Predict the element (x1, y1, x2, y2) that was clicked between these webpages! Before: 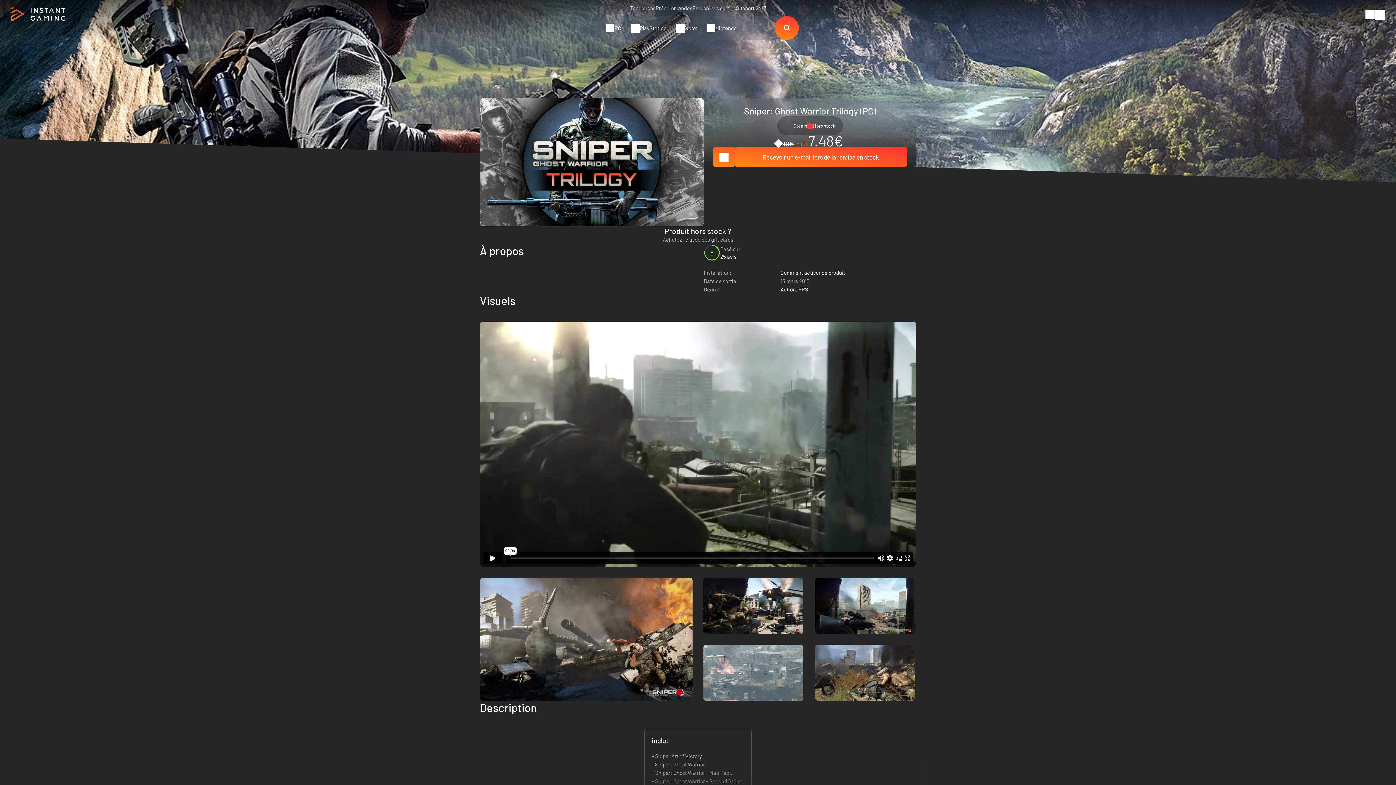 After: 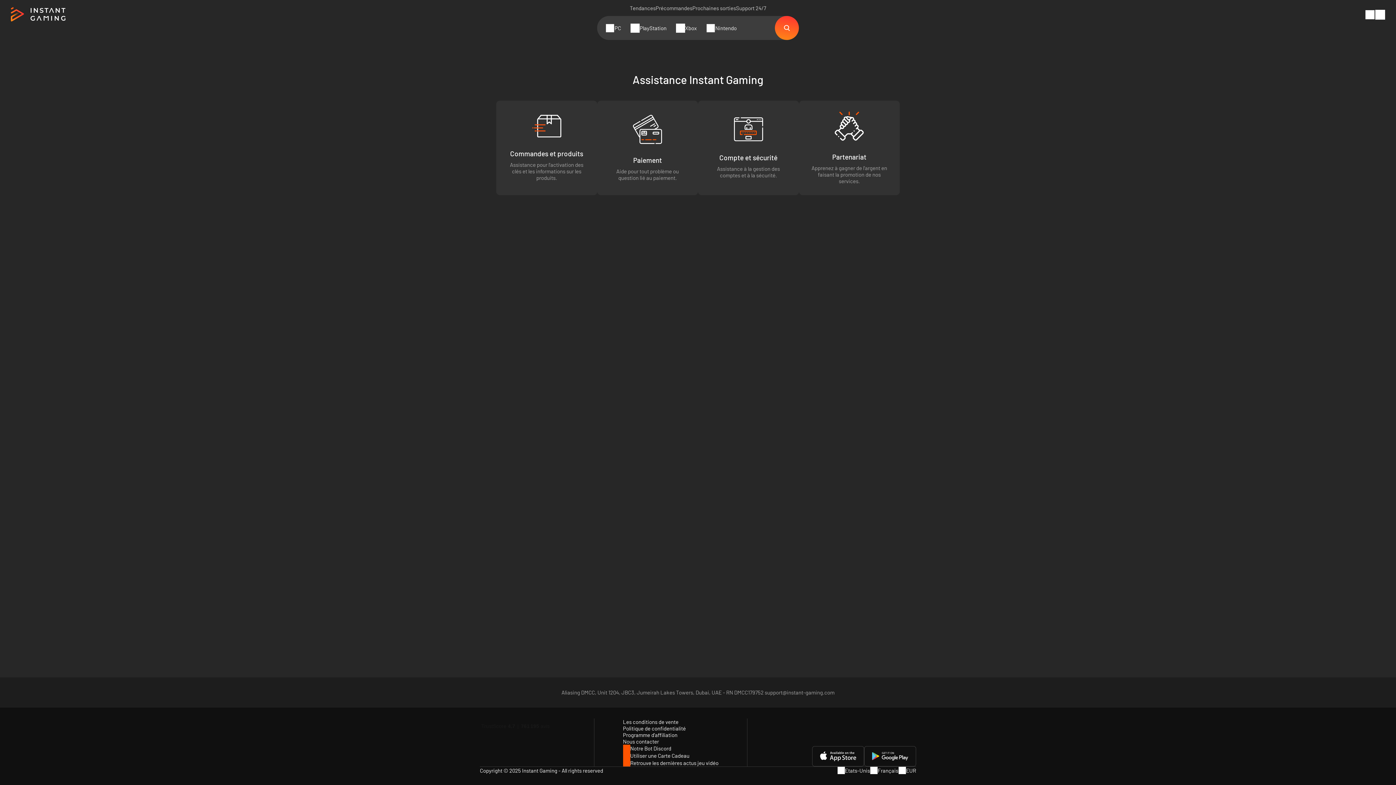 Action: label: Support 24/7 bbox: (736, 4, 766, 11)